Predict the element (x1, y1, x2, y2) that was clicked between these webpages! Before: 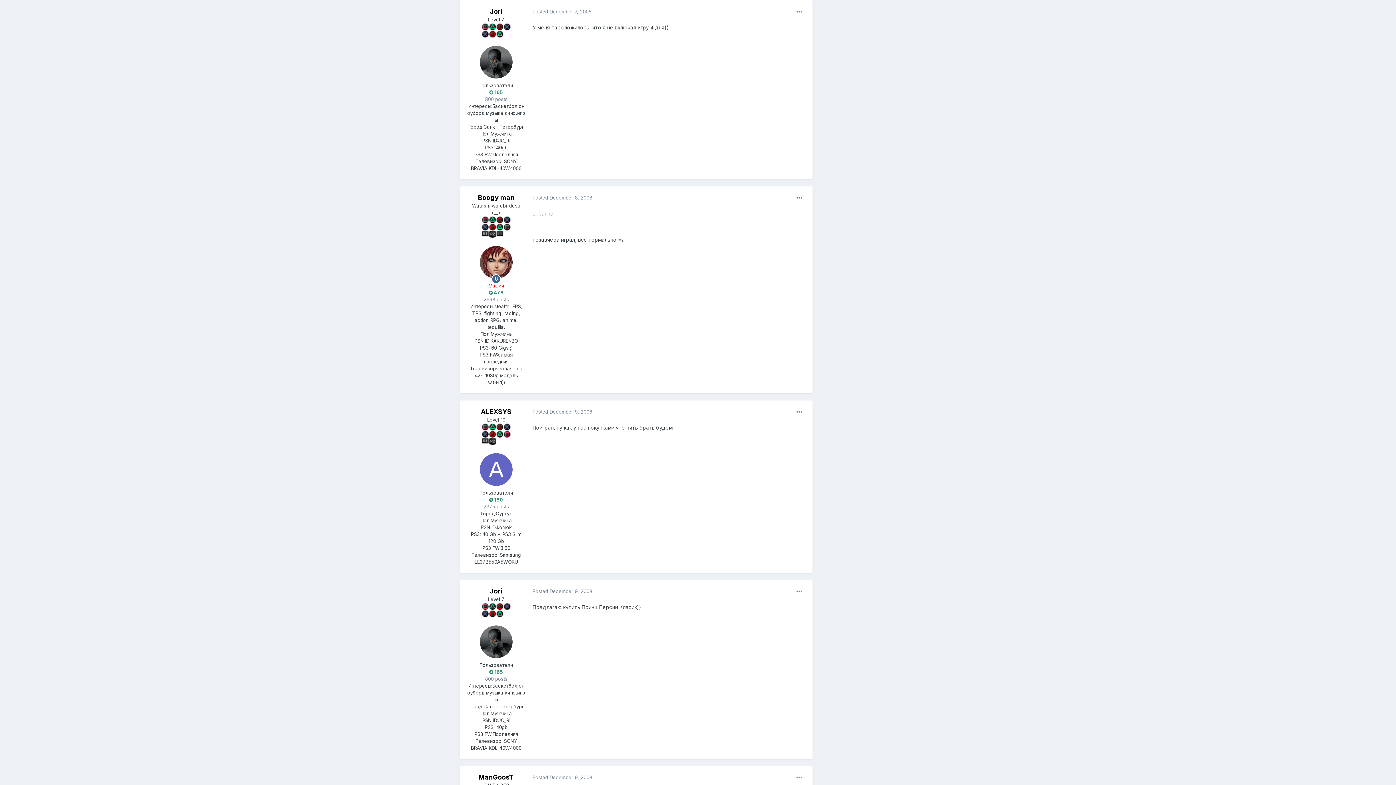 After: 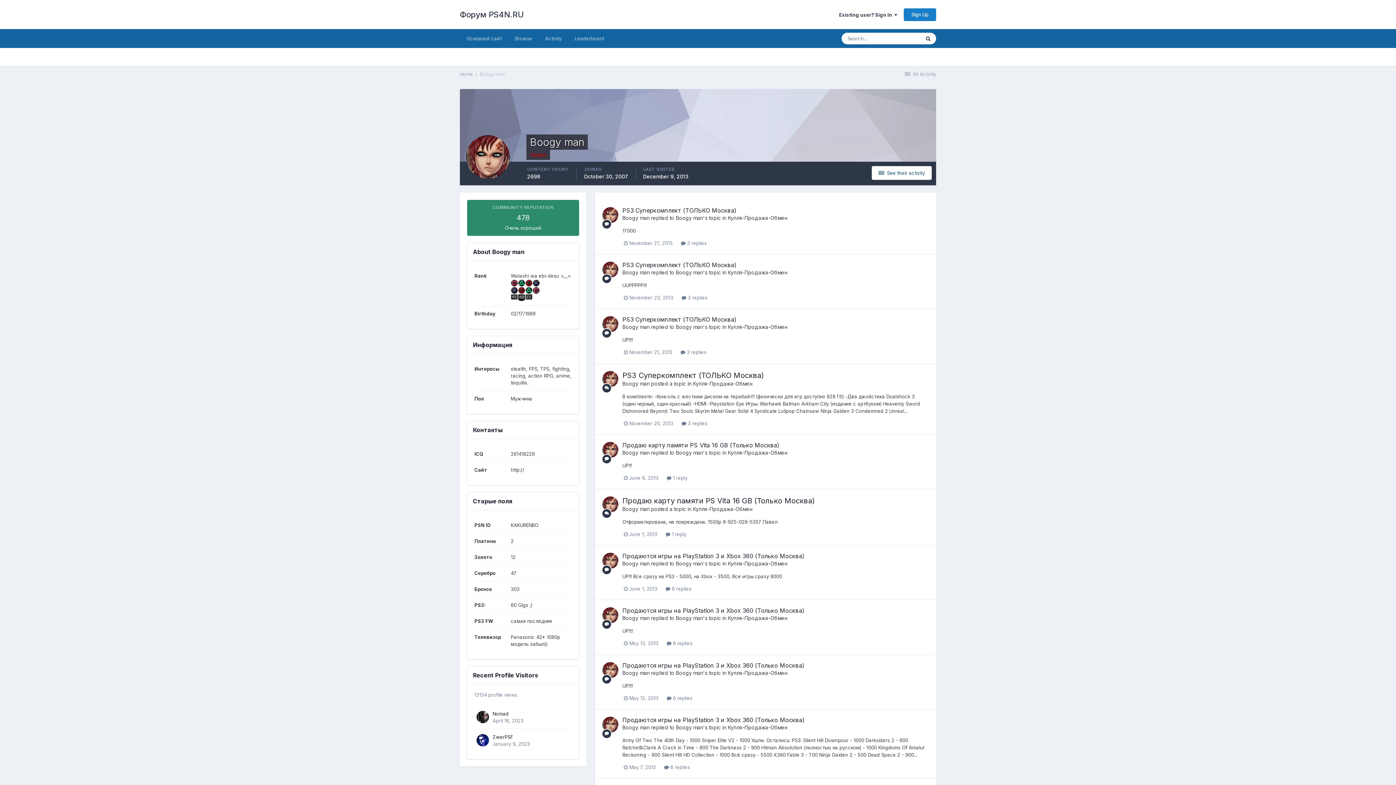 Action: bbox: (478, 193, 514, 201) label: Boogy man